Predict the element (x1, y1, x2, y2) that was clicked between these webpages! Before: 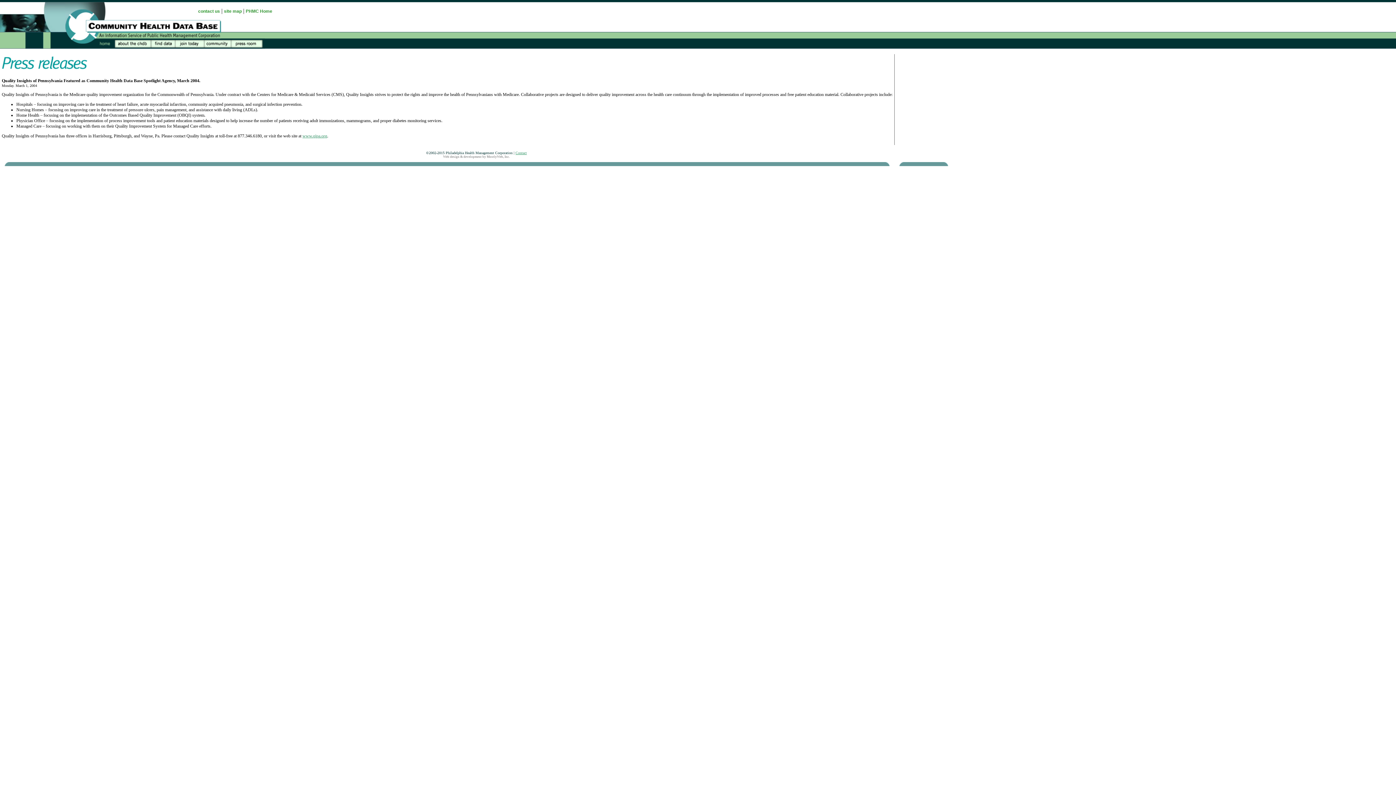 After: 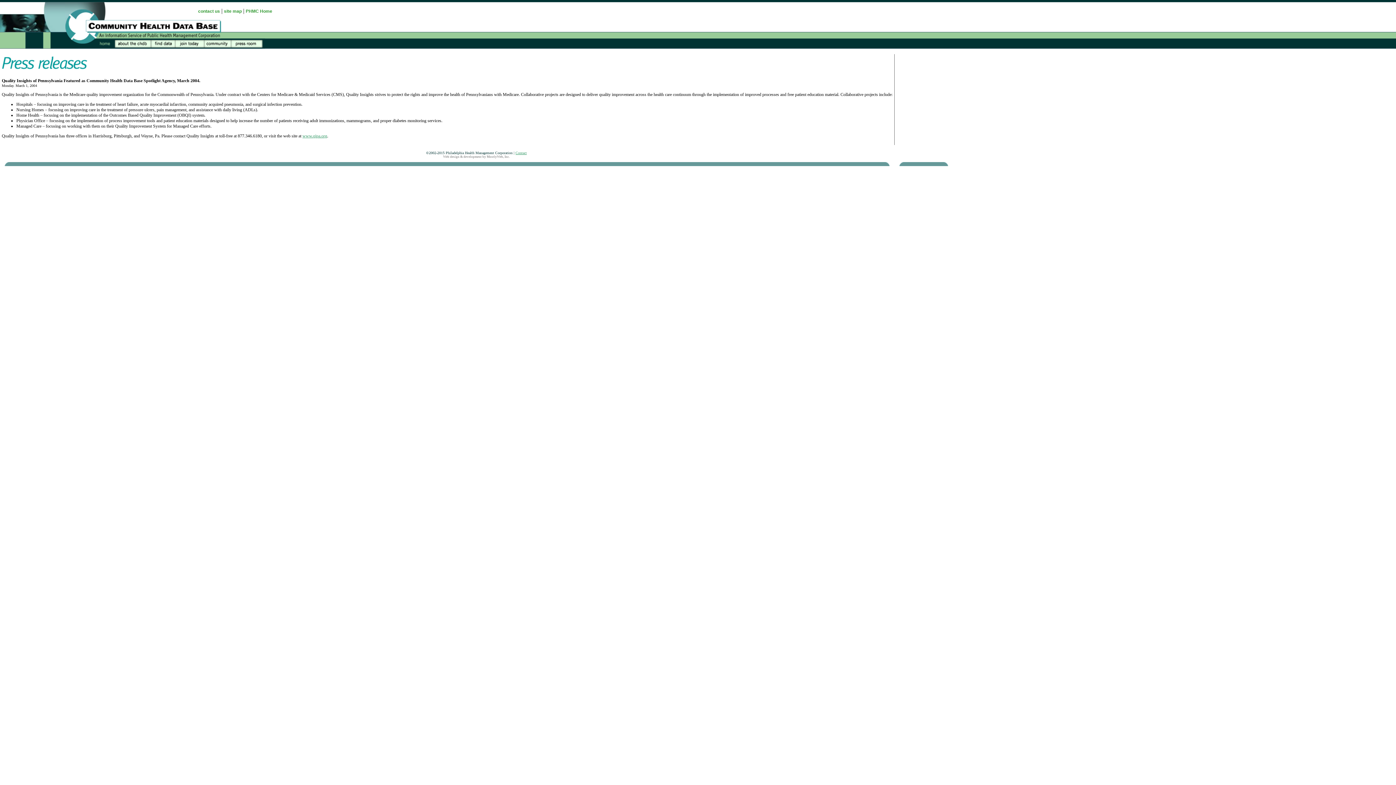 Action: bbox: (227, 33, 270, 39)